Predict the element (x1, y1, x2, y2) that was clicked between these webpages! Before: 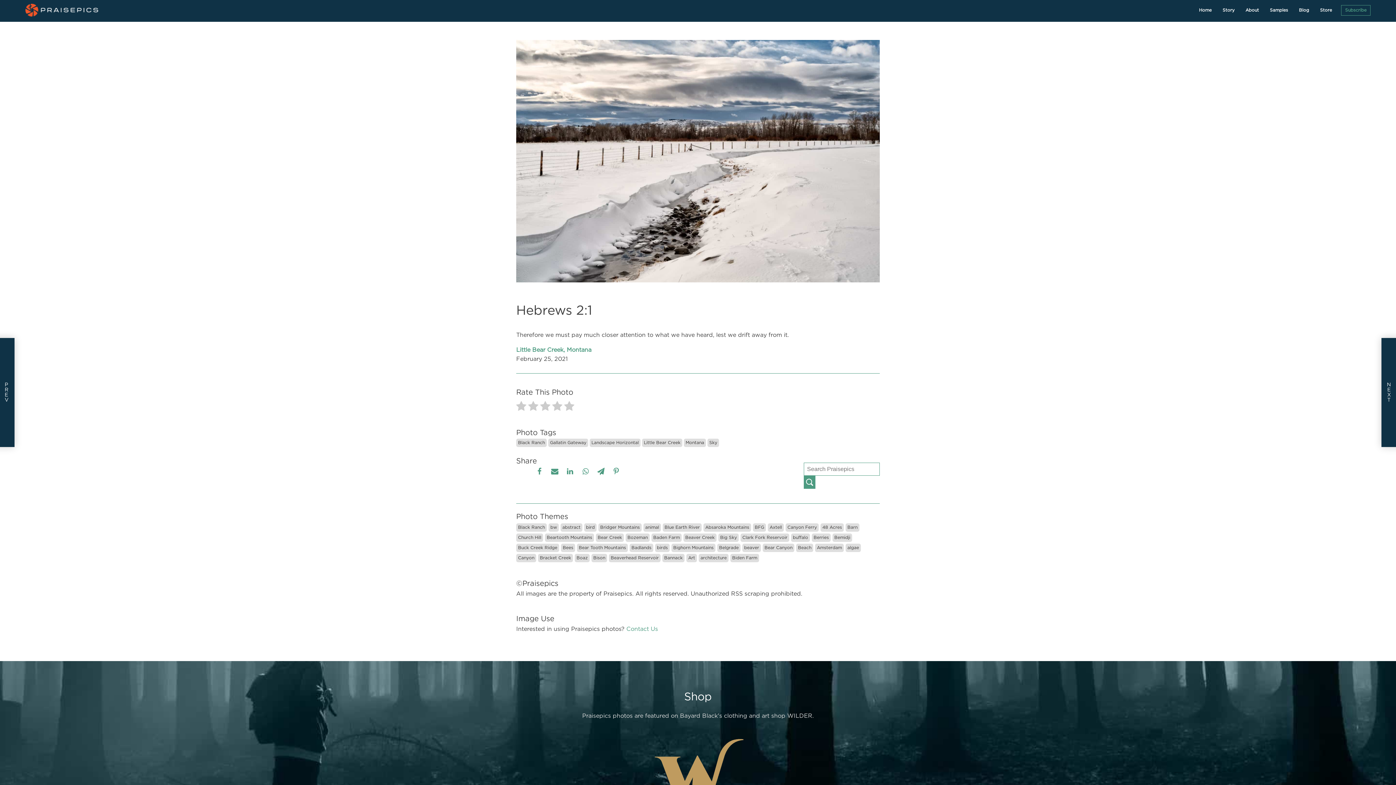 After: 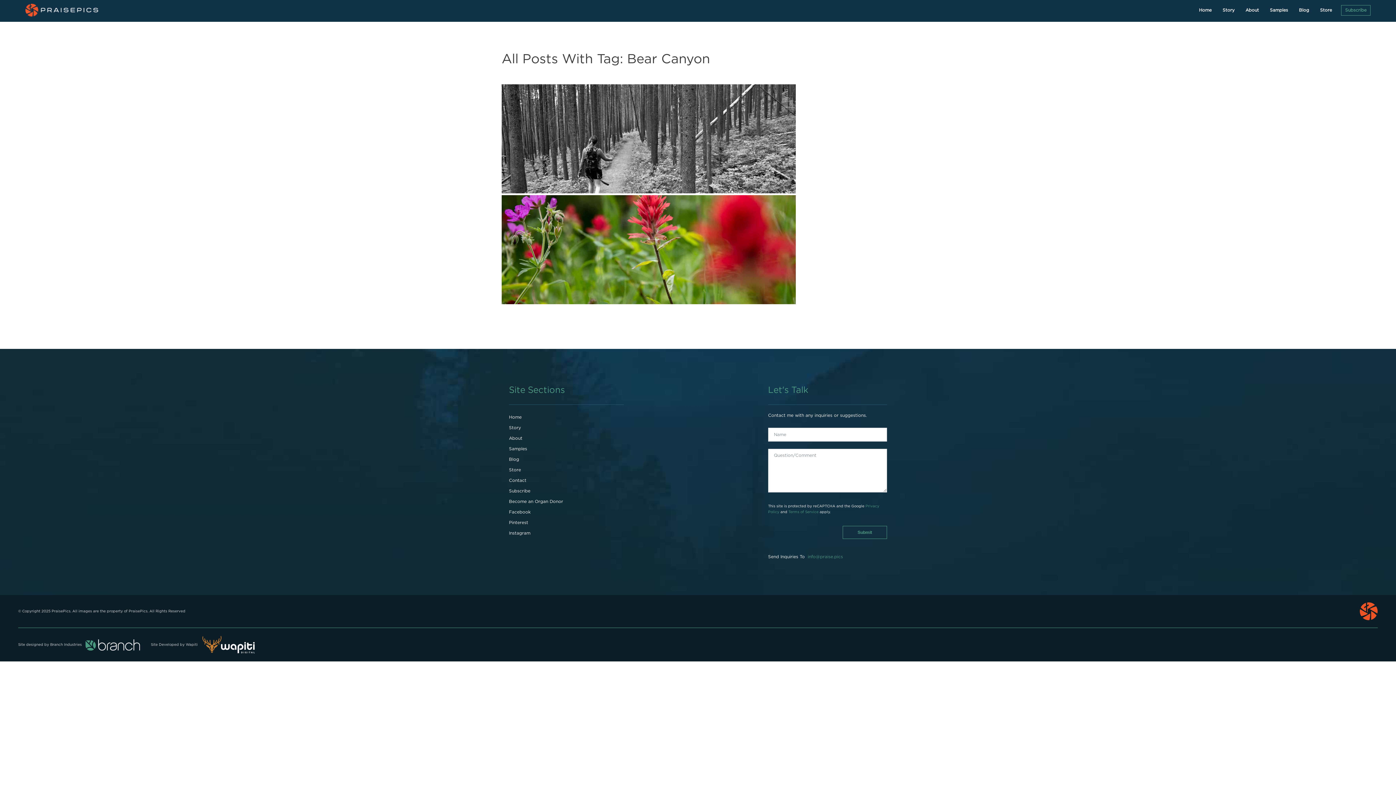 Action: label: Bear Canyon bbox: (762, 543, 794, 552)